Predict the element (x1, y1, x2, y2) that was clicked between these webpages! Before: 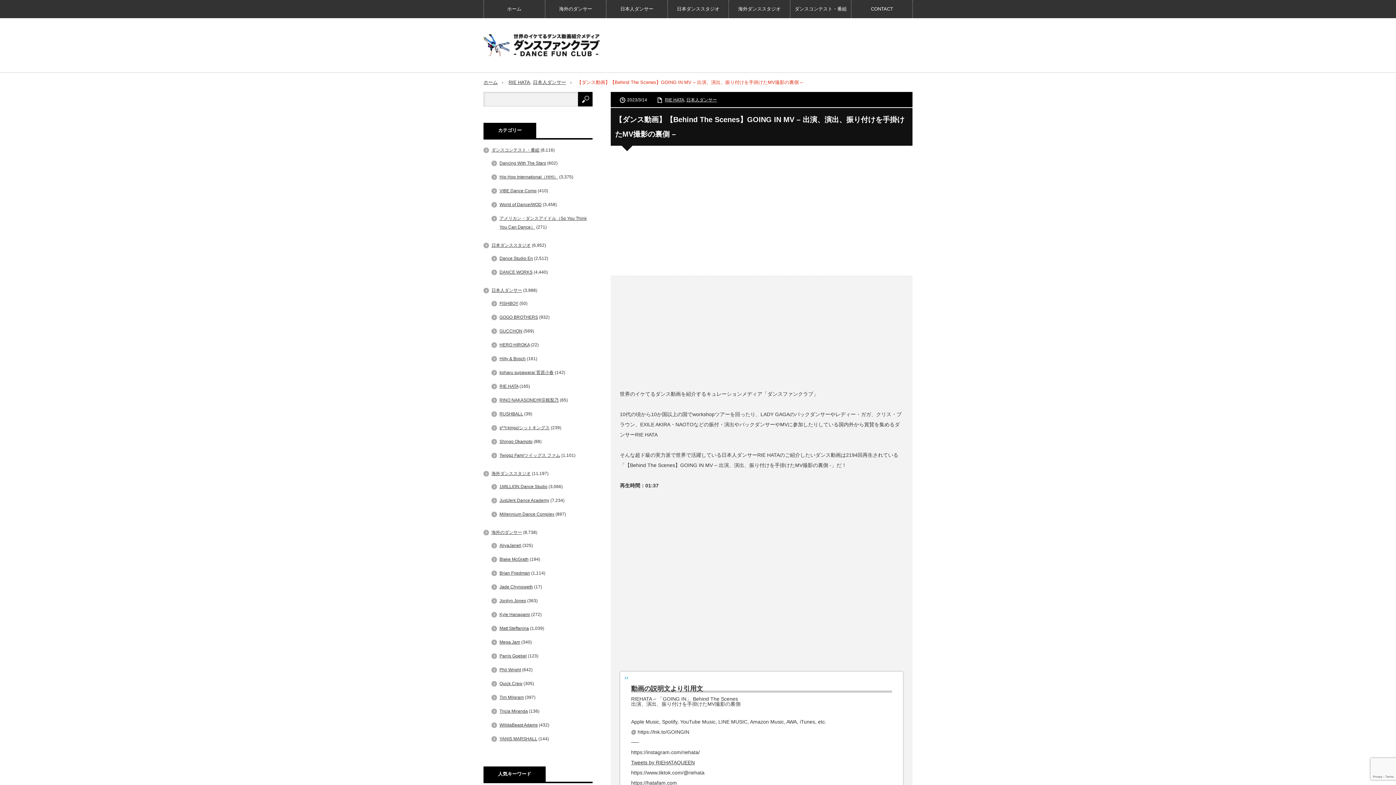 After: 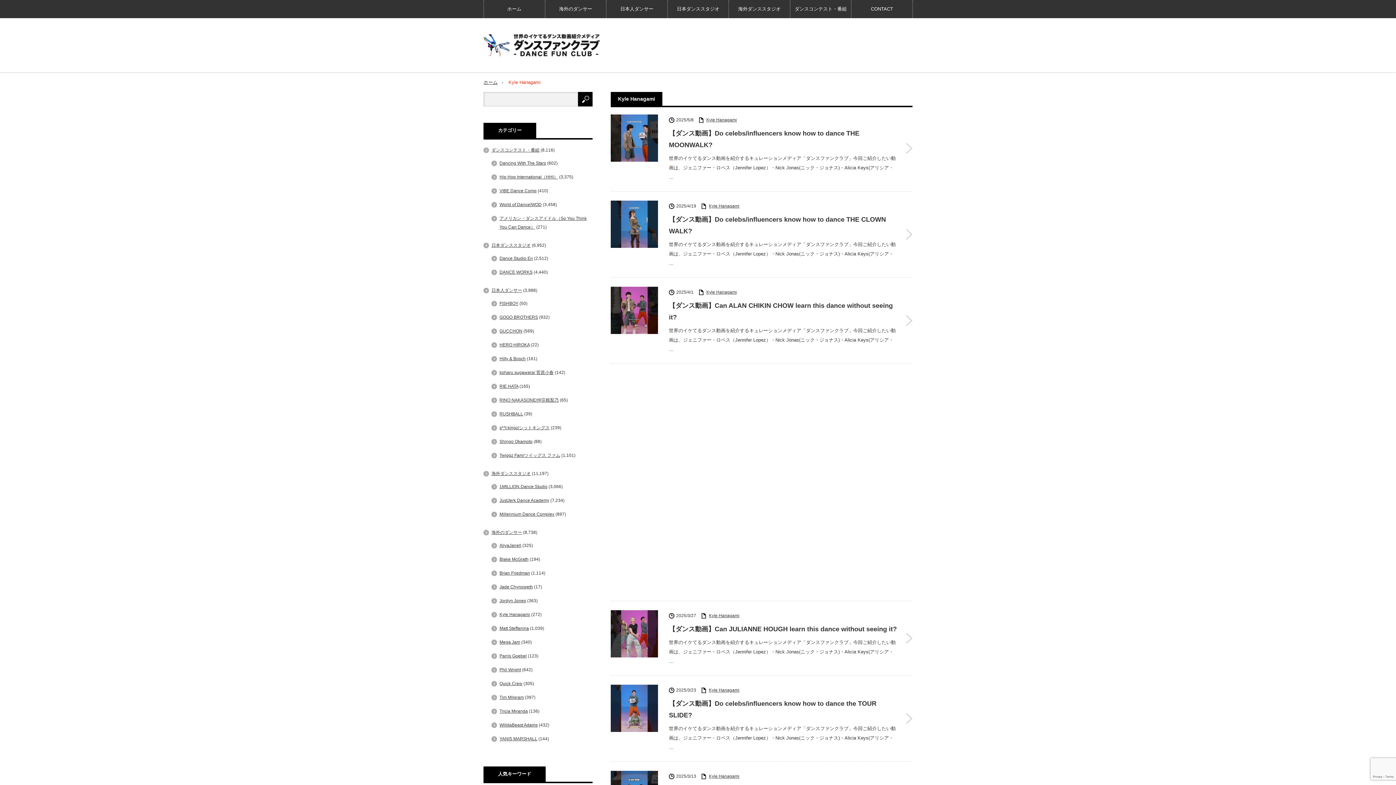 Action: bbox: (499, 612, 530, 617) label: Kyle Hanagami